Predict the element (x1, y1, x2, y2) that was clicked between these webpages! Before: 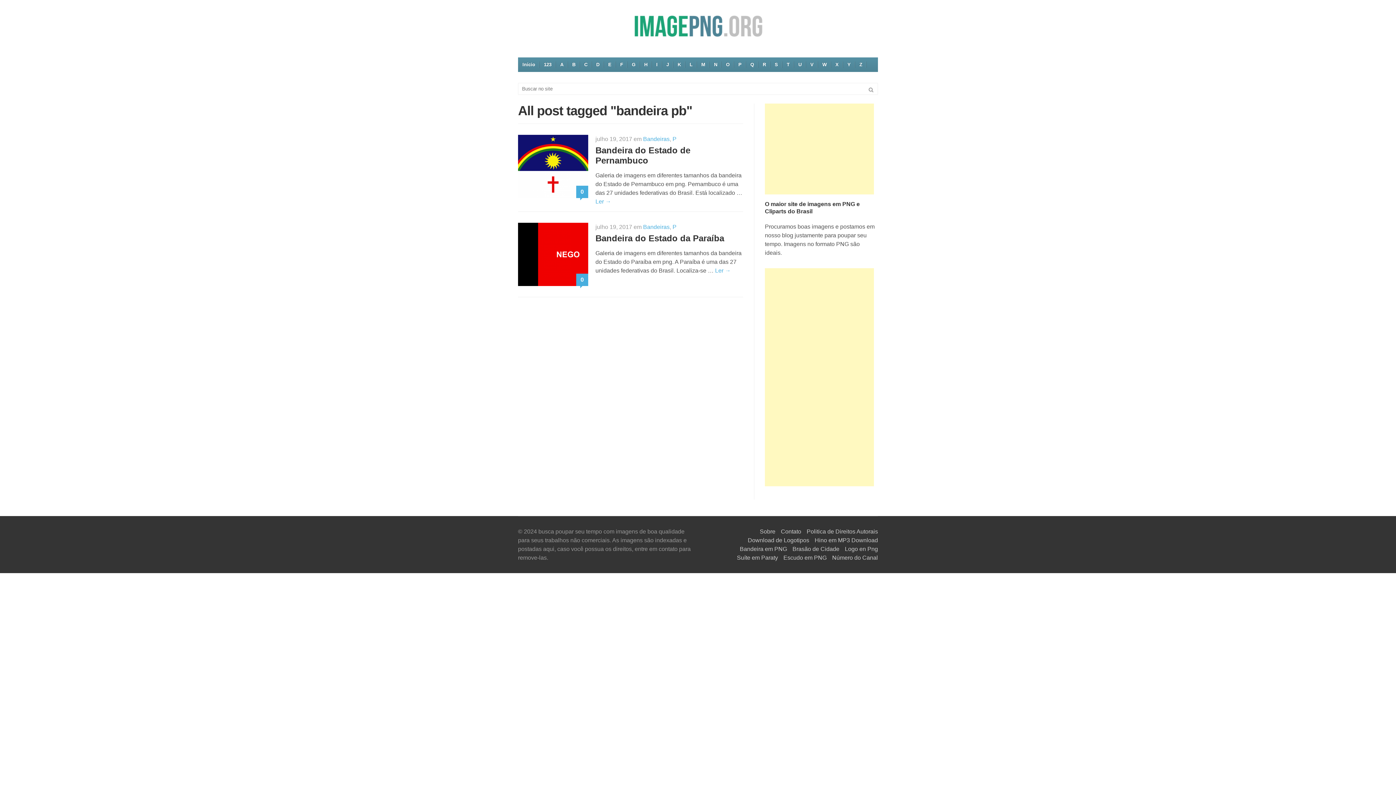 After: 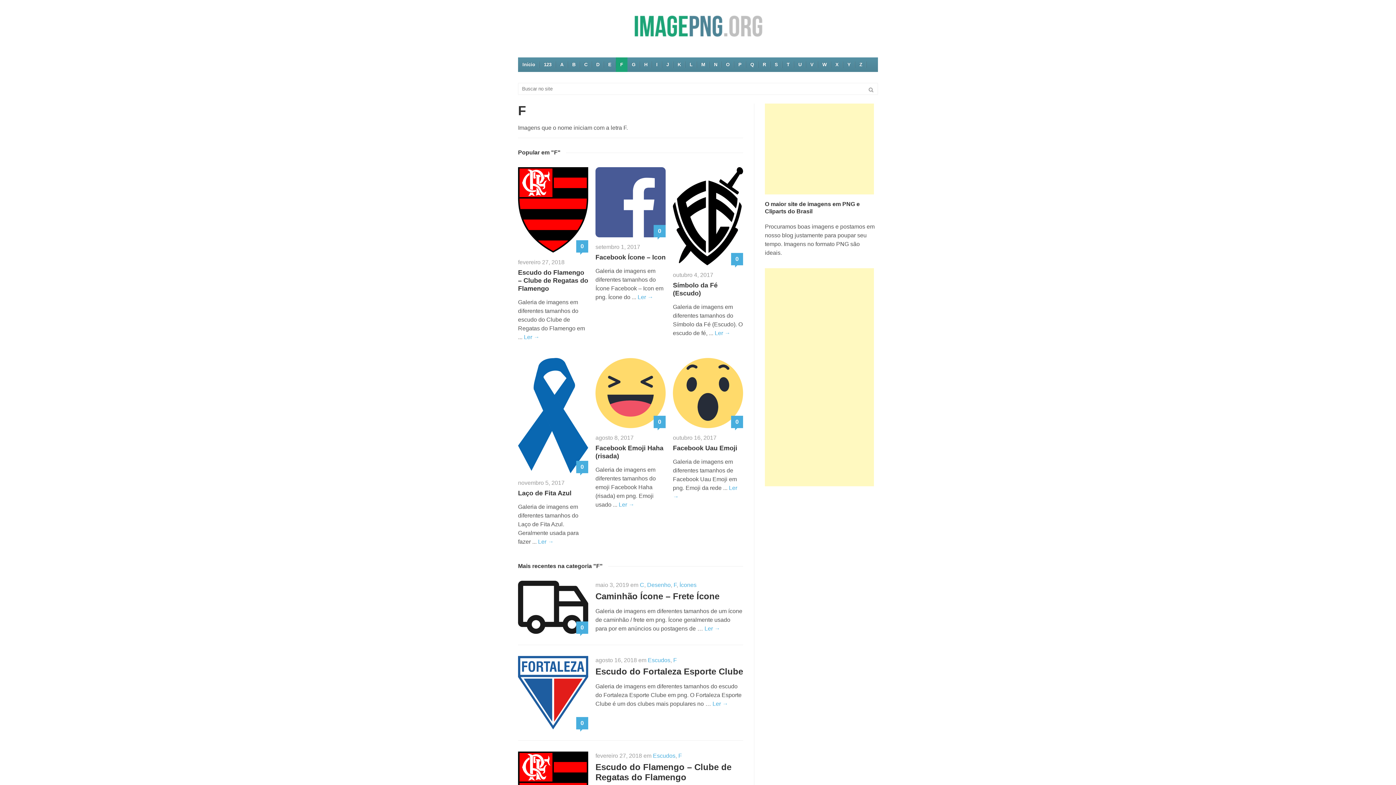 Action: label: F bbox: (616, 57, 627, 72)